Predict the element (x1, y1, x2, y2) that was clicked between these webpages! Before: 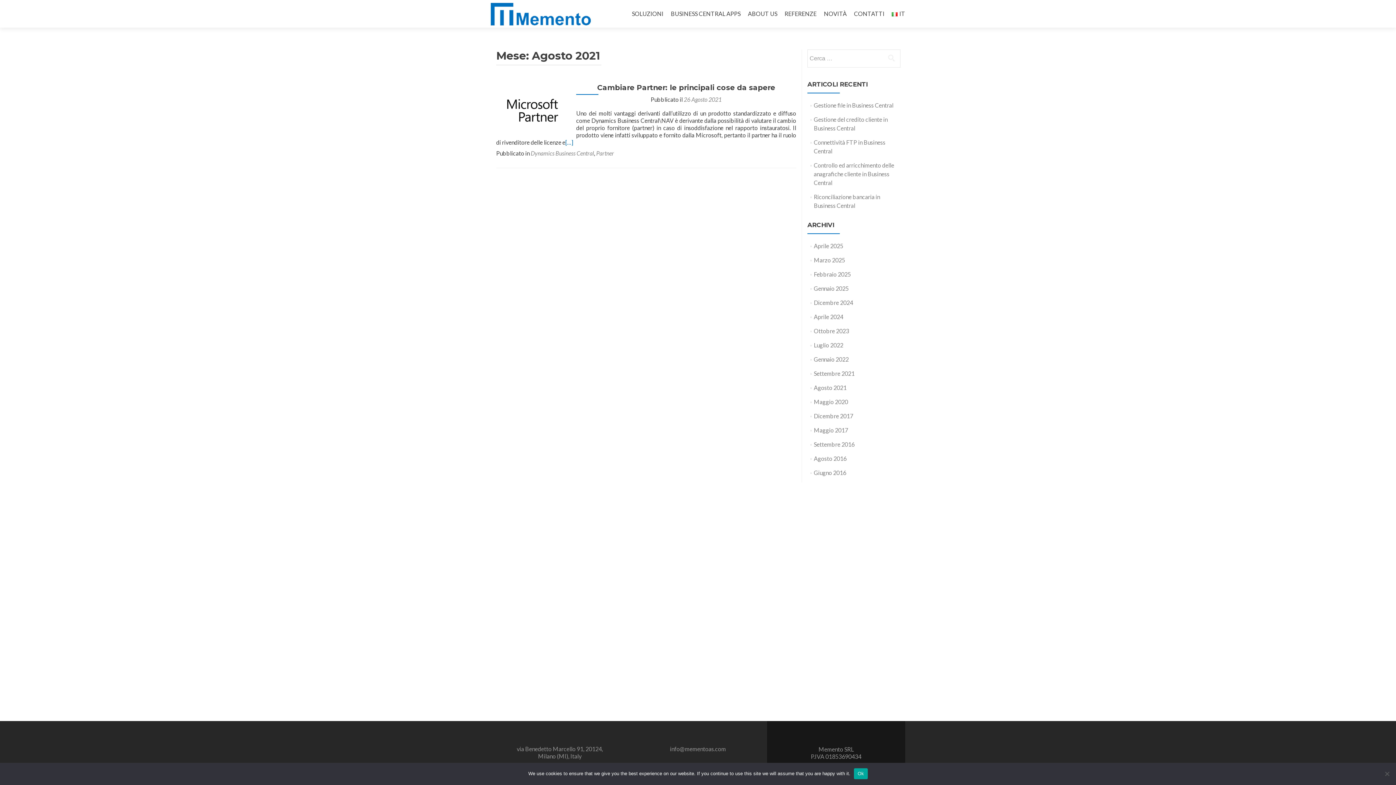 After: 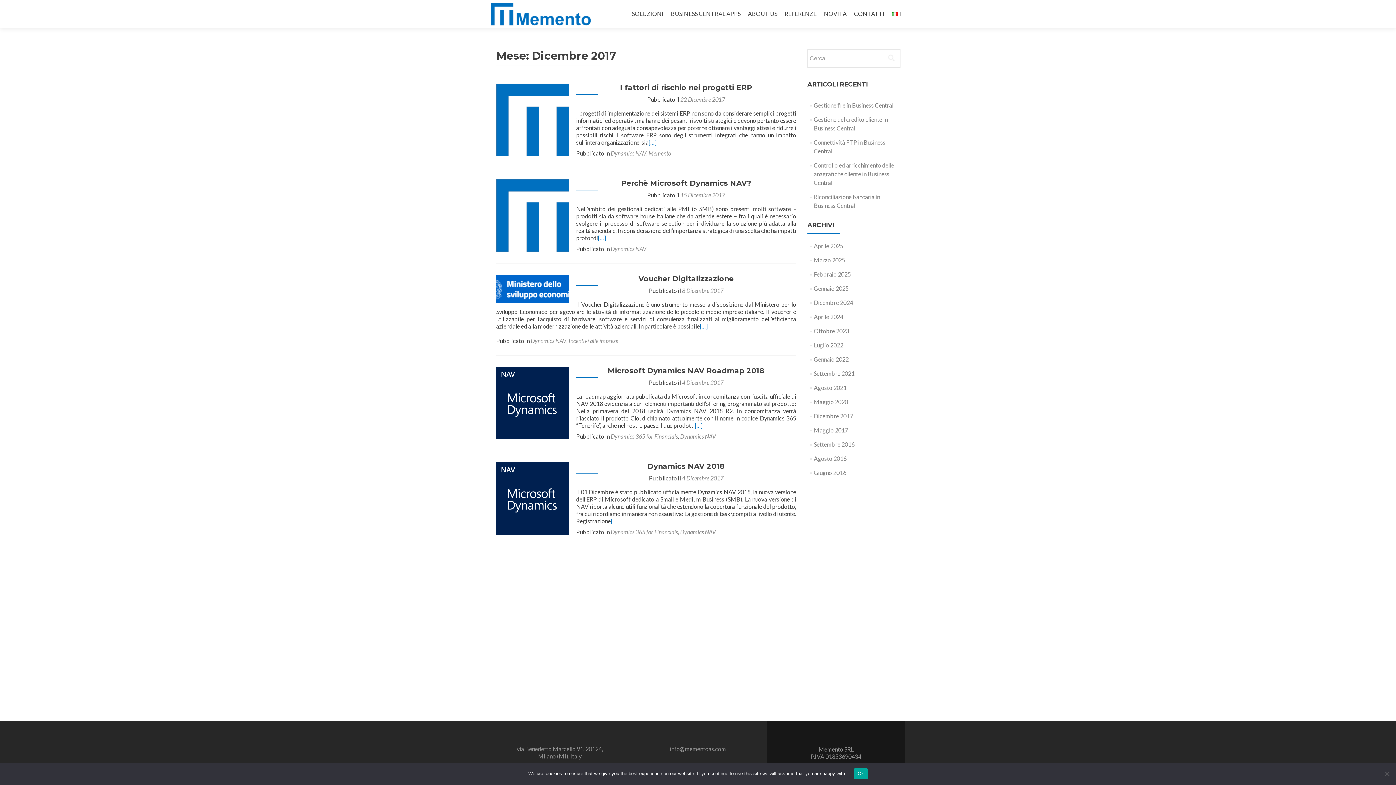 Action: bbox: (814, 412, 853, 419) label: Dicembre 2017